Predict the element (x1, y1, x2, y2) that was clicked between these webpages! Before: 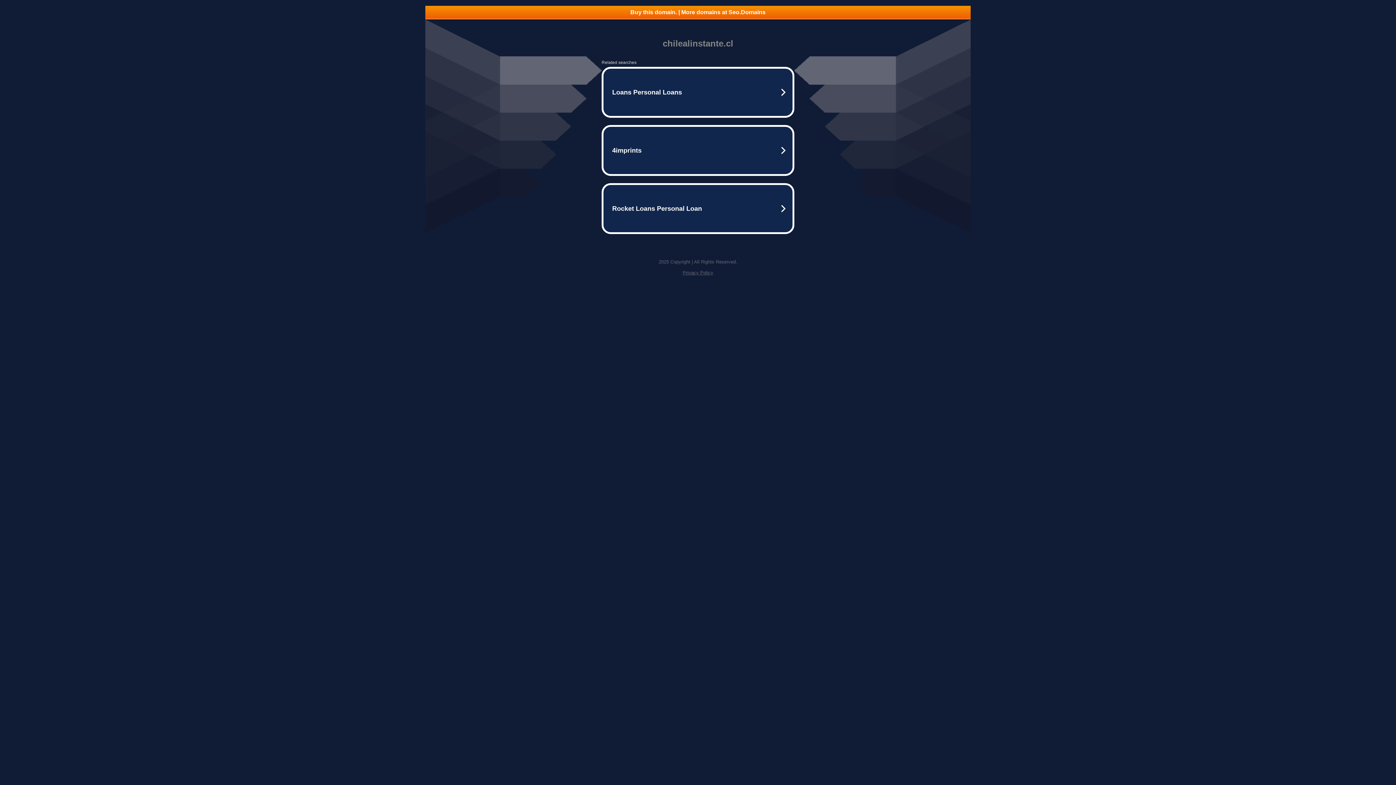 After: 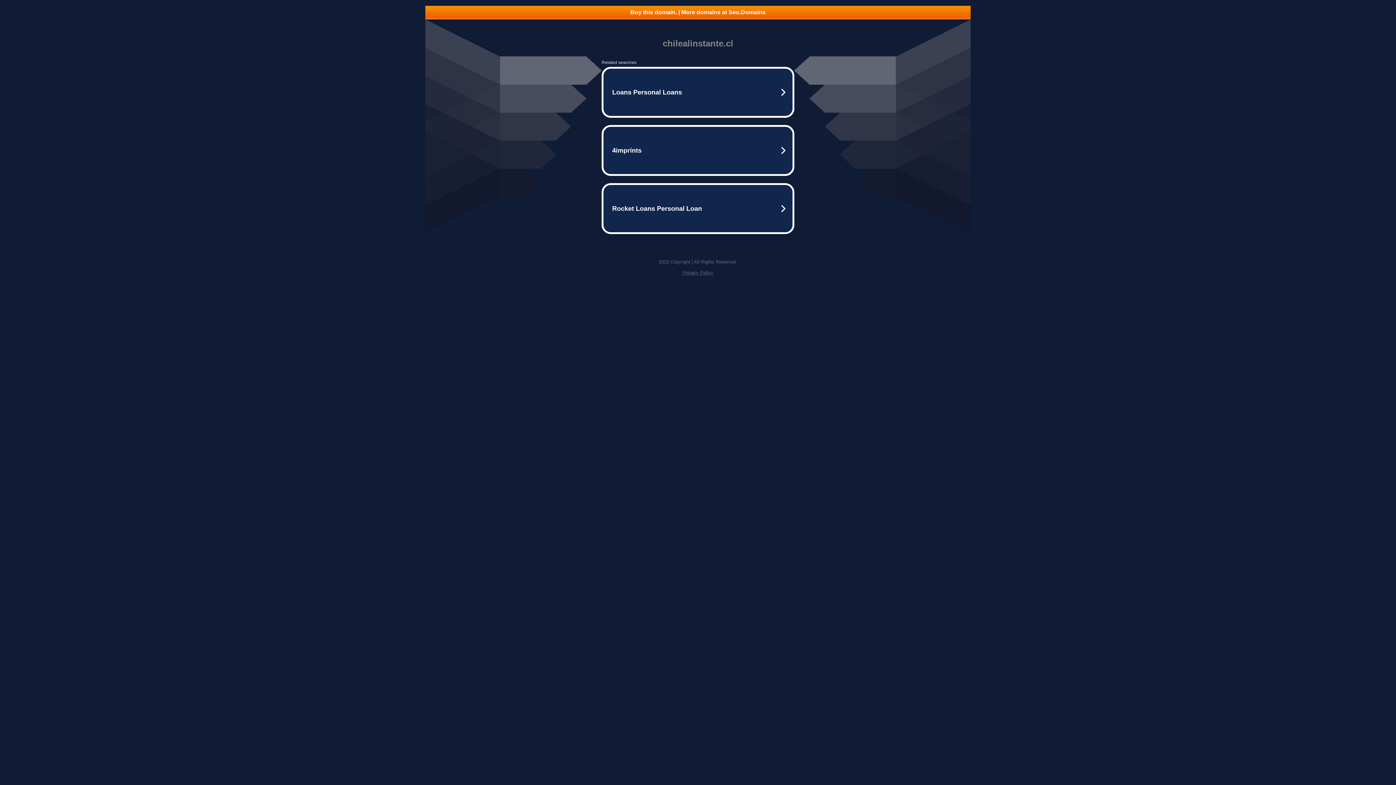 Action: label: Buy this domain. | More domains at Seo.Domains bbox: (425, 5, 970, 18)